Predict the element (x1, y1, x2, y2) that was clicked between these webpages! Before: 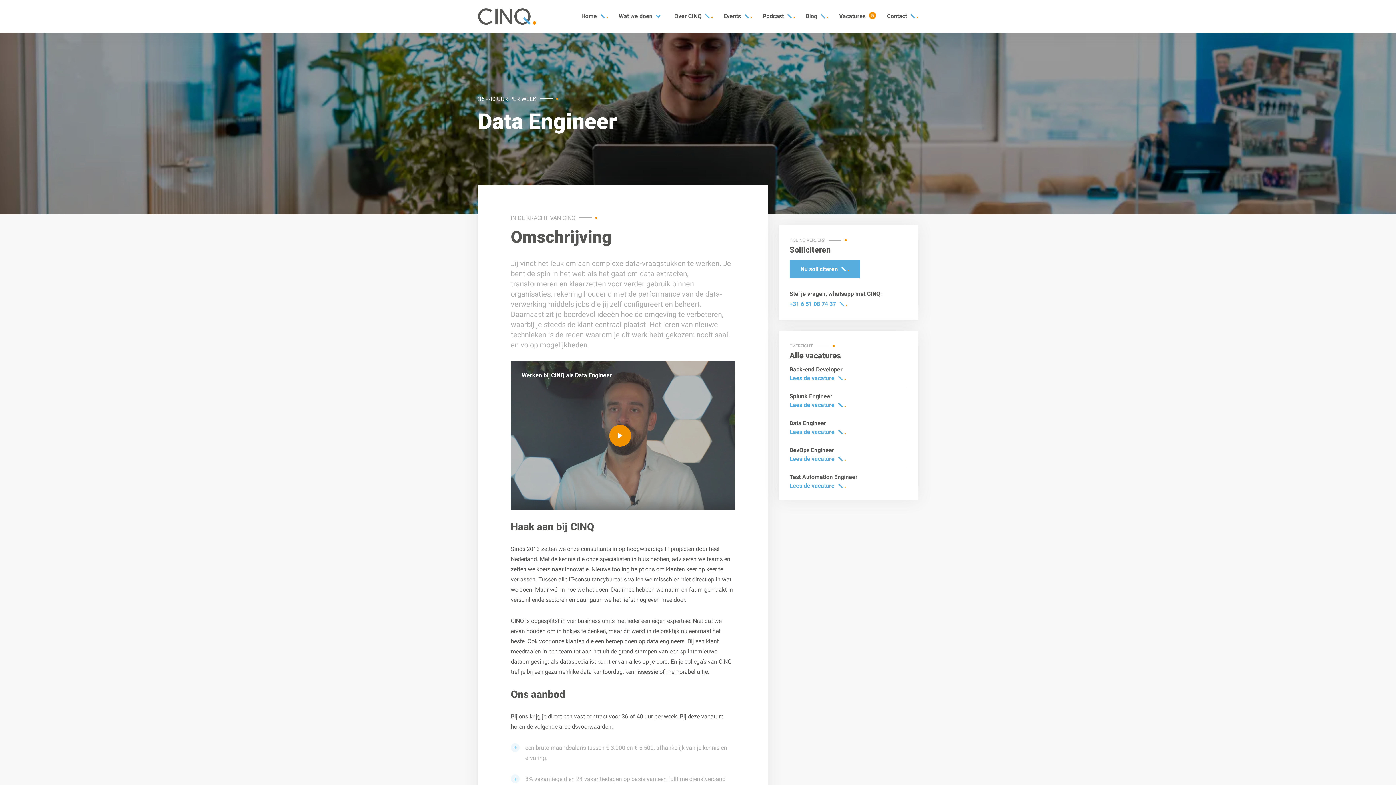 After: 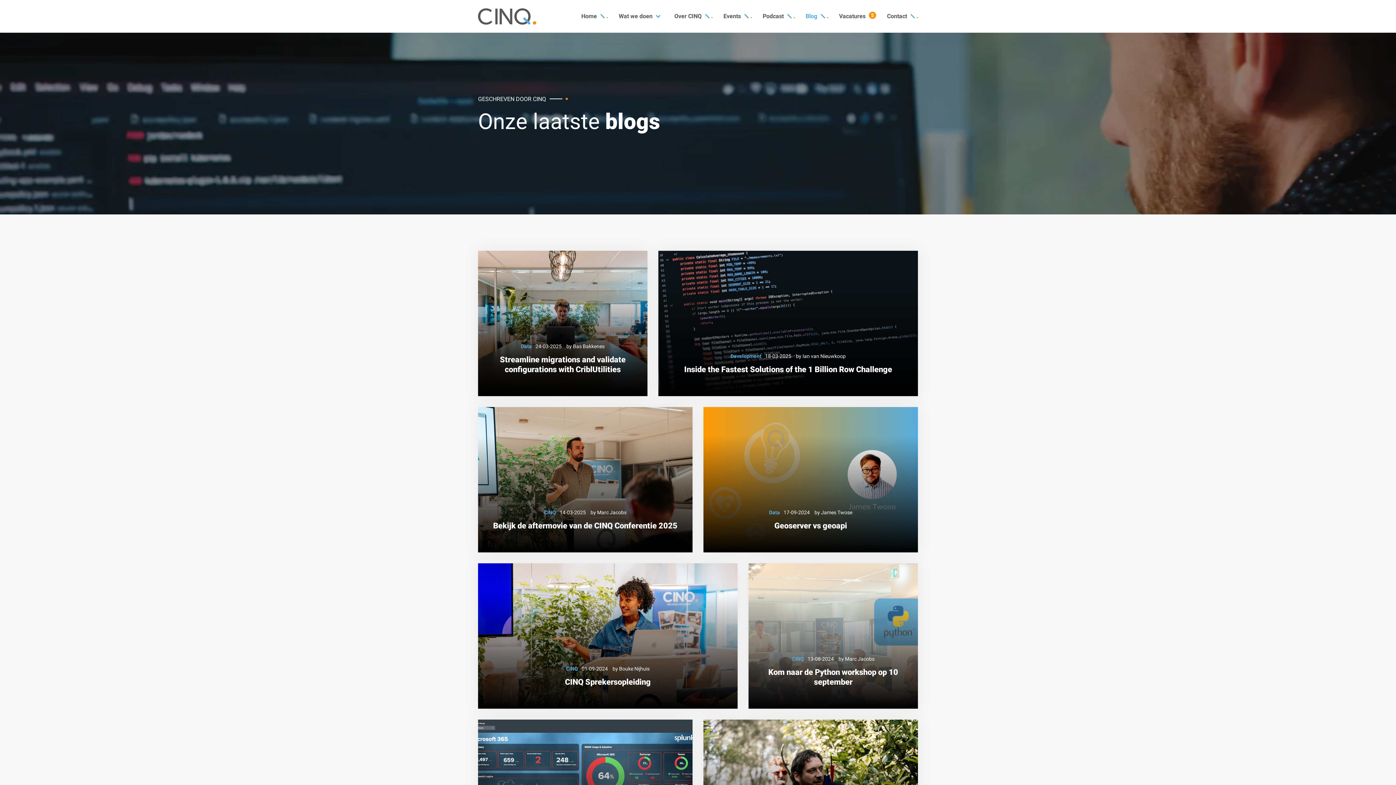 Action: bbox: (805, 12, 828, 19) label: Blog